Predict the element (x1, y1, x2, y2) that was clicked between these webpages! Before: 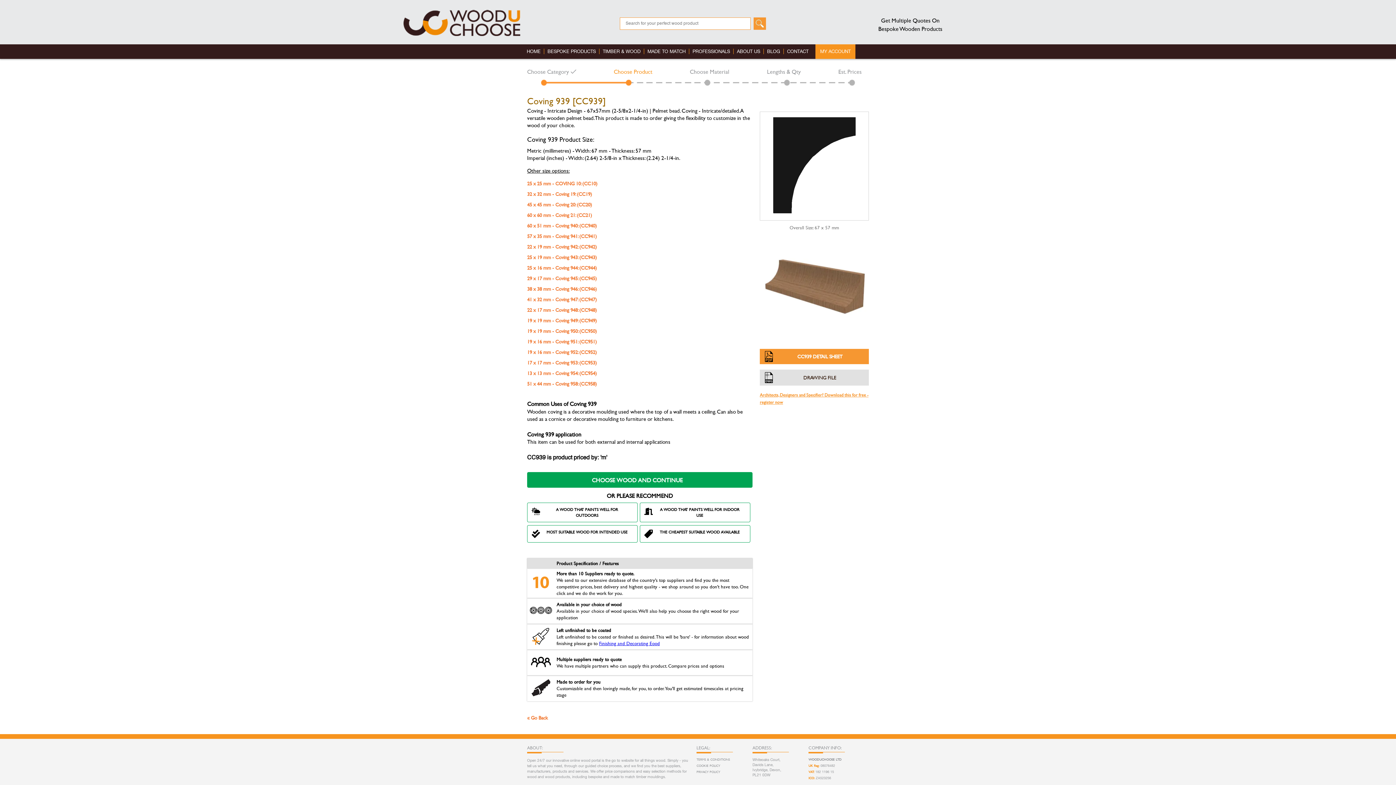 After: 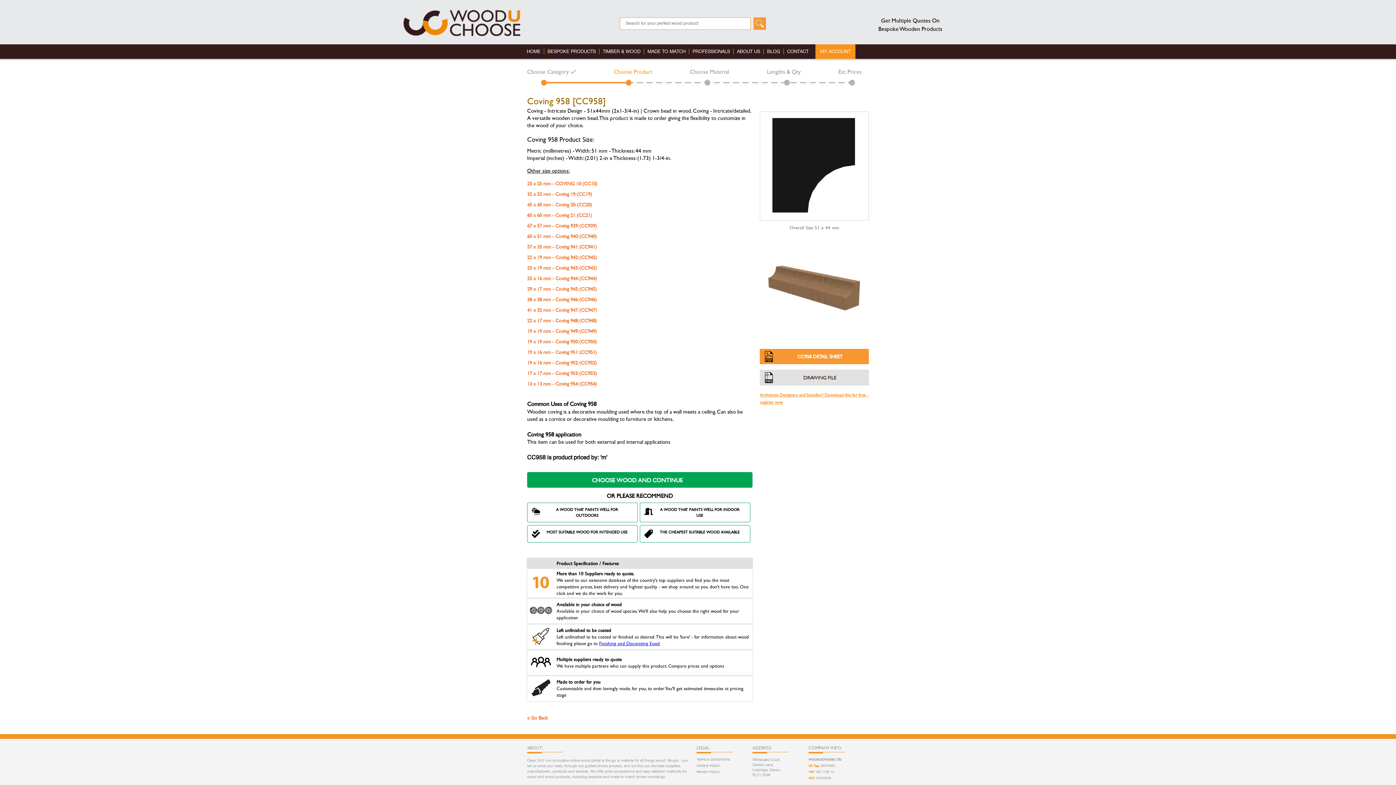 Action: bbox: (527, 380, 597, 387) label: 51 x 44 mm - Coving 958: (CC958)